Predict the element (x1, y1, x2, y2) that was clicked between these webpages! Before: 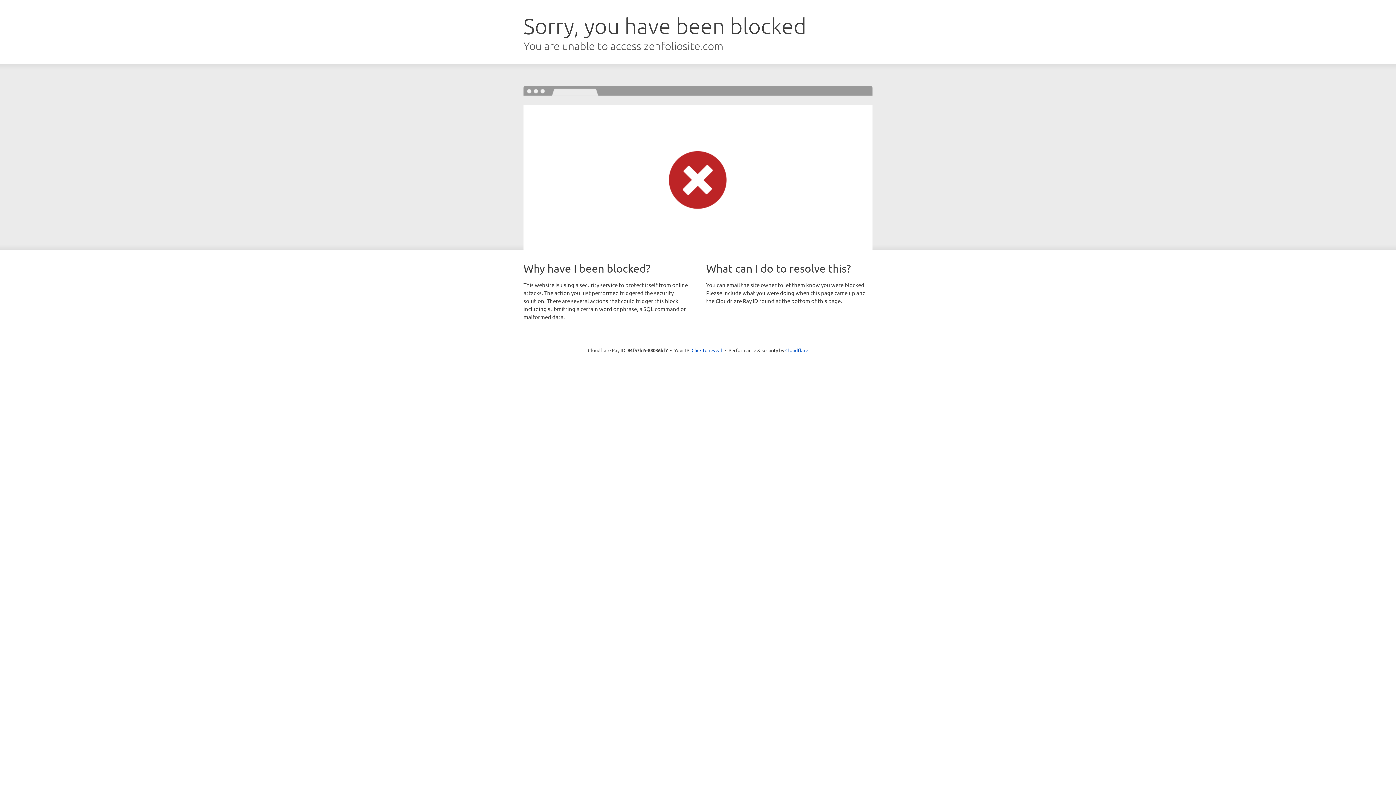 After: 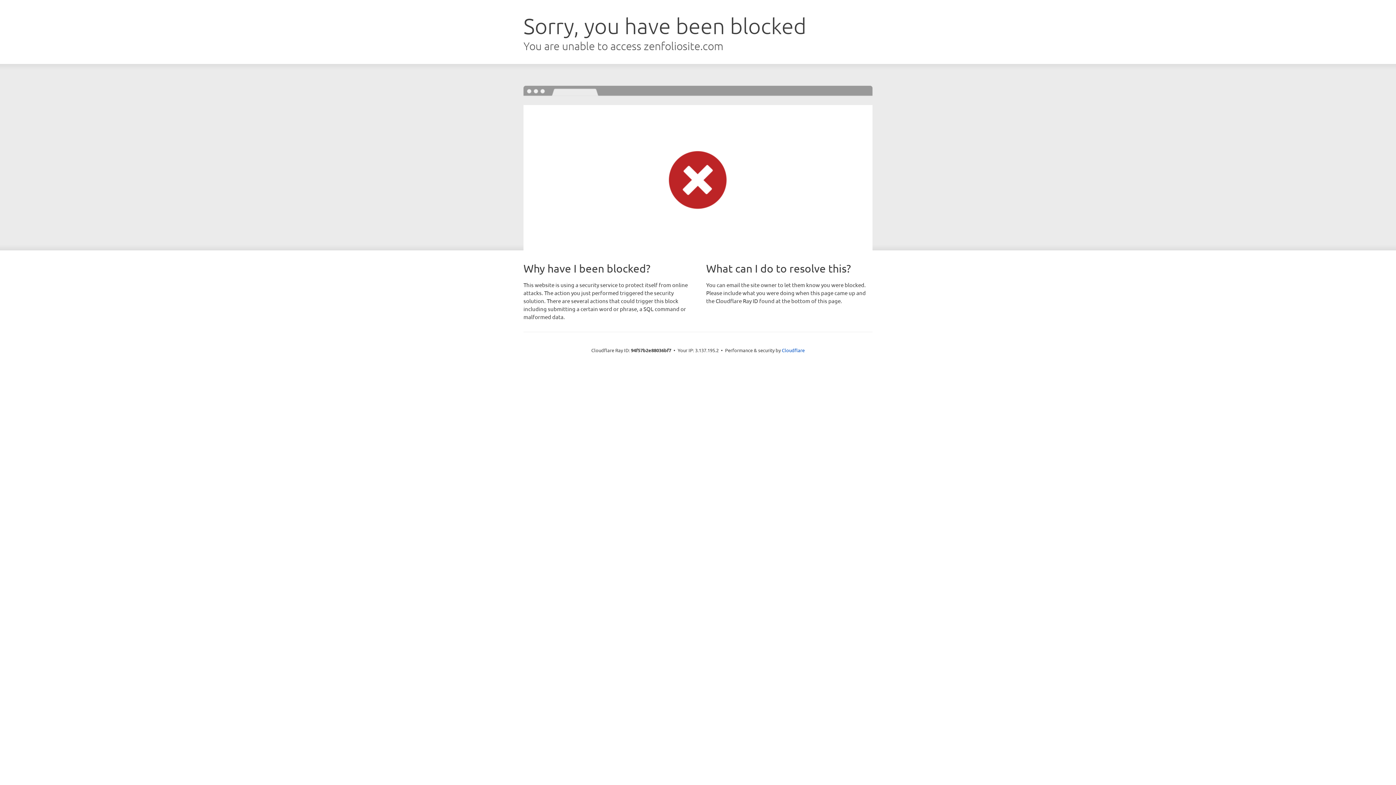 Action: label: Click to reveal bbox: (691, 346, 722, 353)